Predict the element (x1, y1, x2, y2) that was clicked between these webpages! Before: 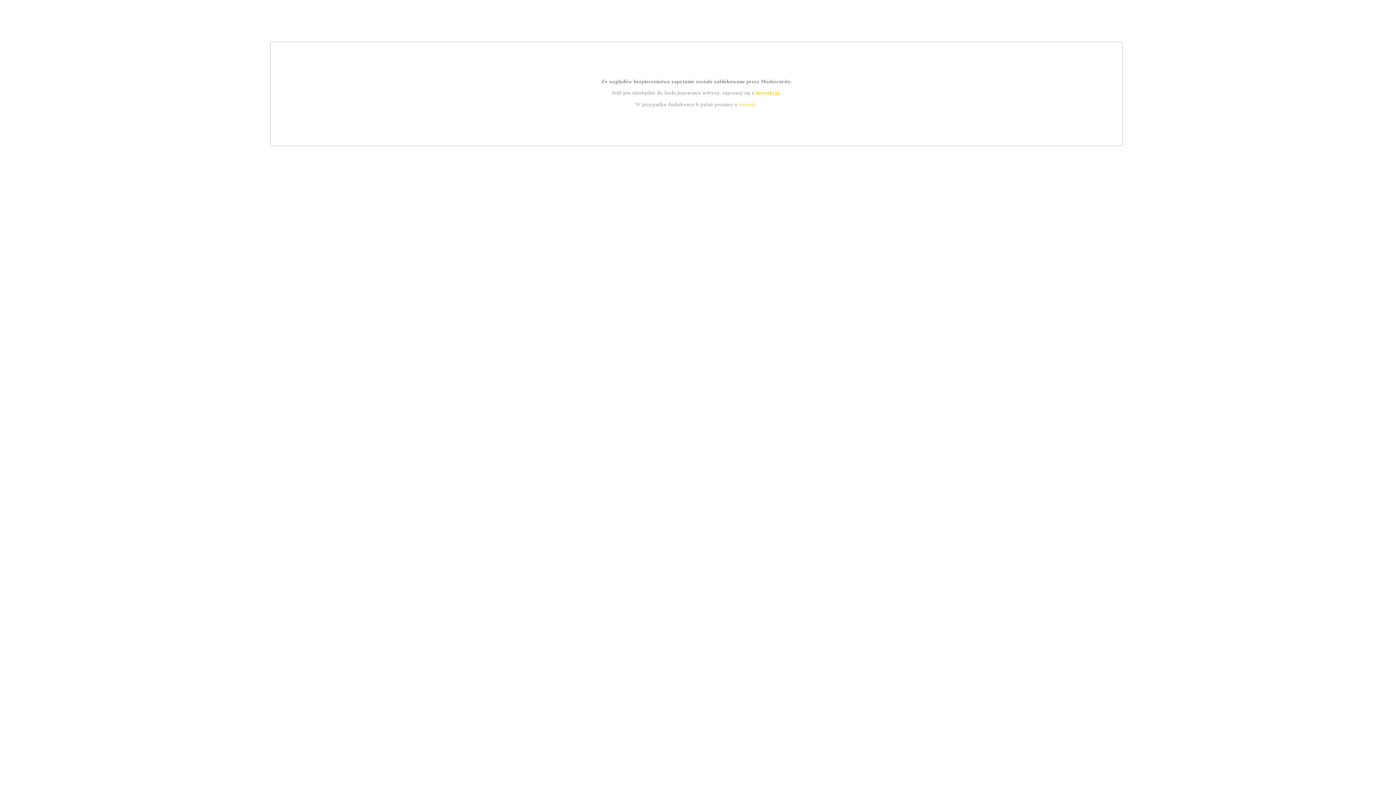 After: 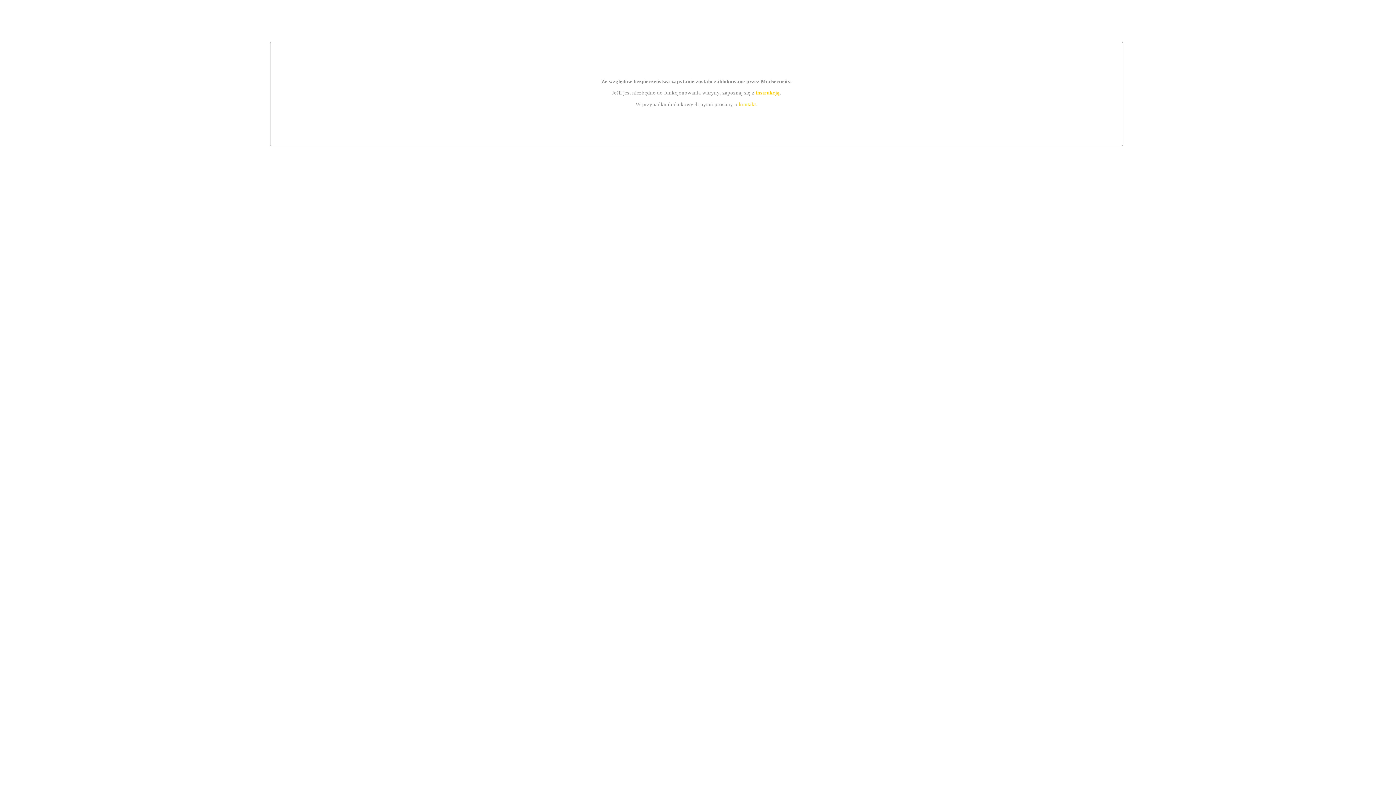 Action: bbox: (755, 89, 779, 95) label: instrukcją